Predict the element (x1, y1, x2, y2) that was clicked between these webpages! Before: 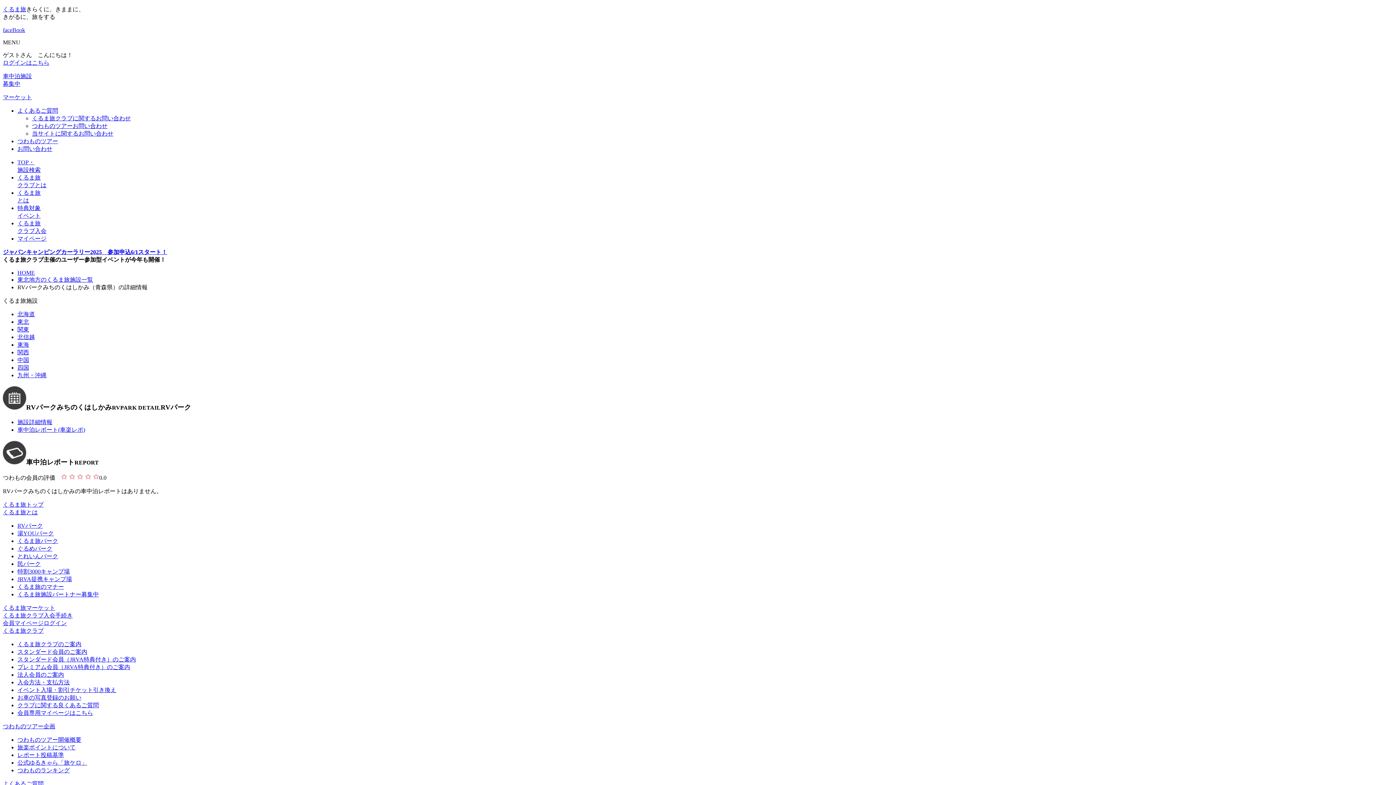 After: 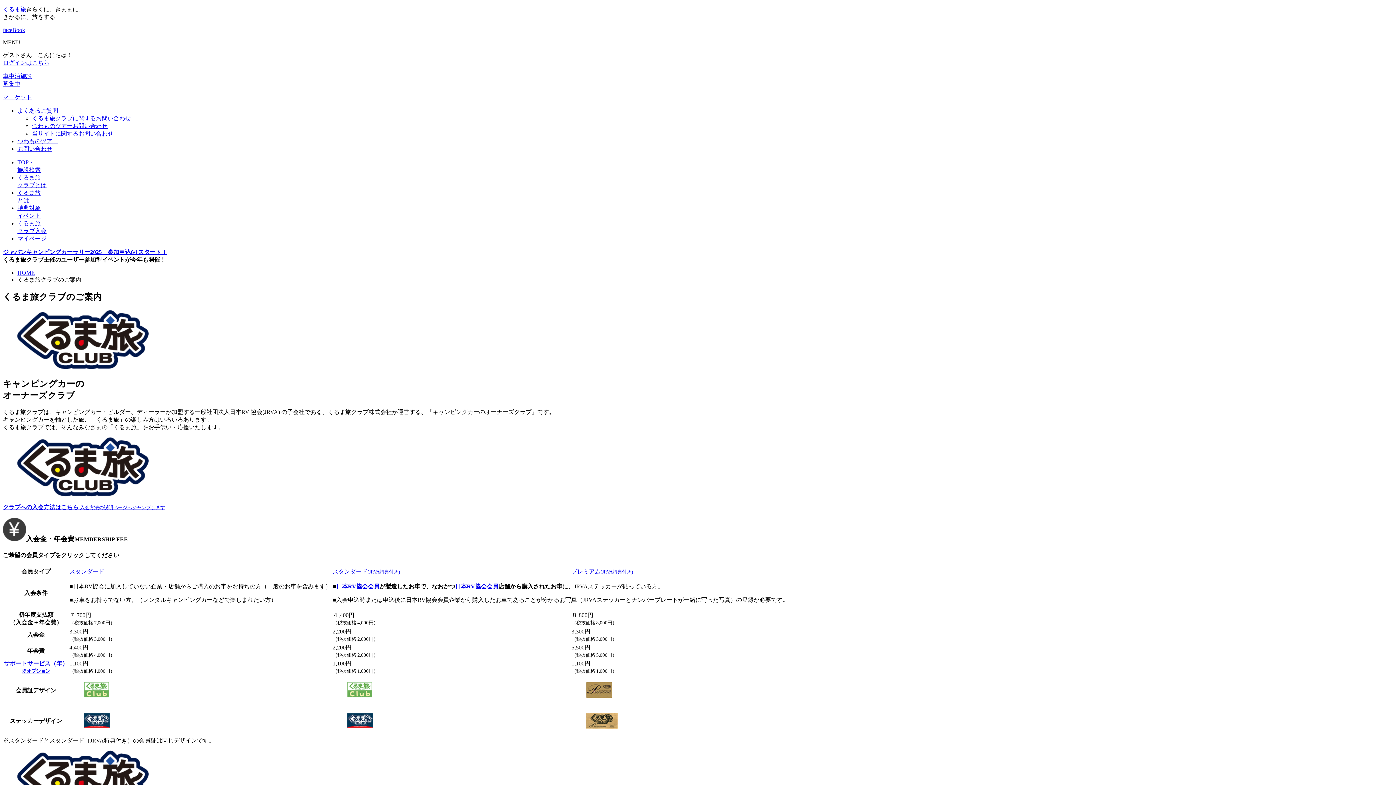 Action: label: くるま旅クラブ bbox: (2, 627, 43, 634)